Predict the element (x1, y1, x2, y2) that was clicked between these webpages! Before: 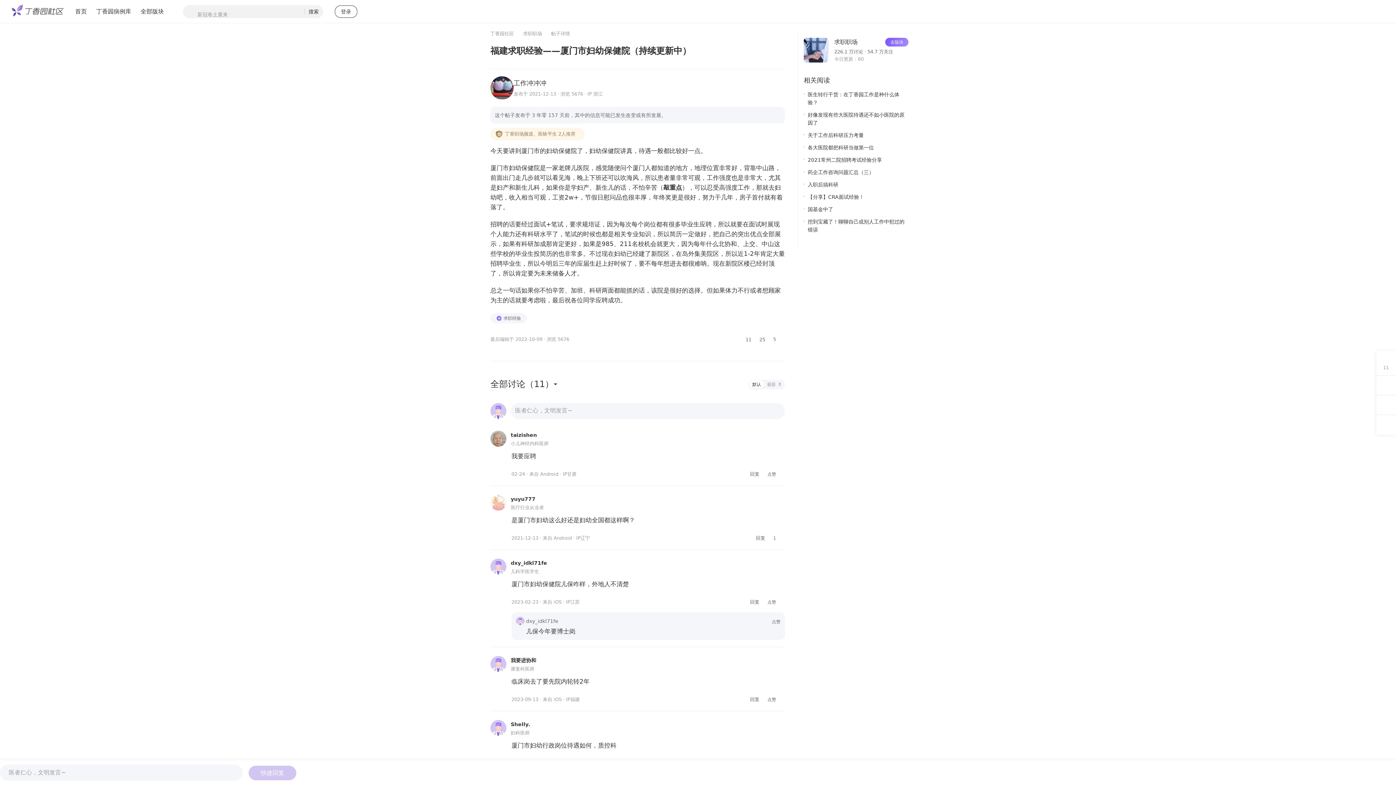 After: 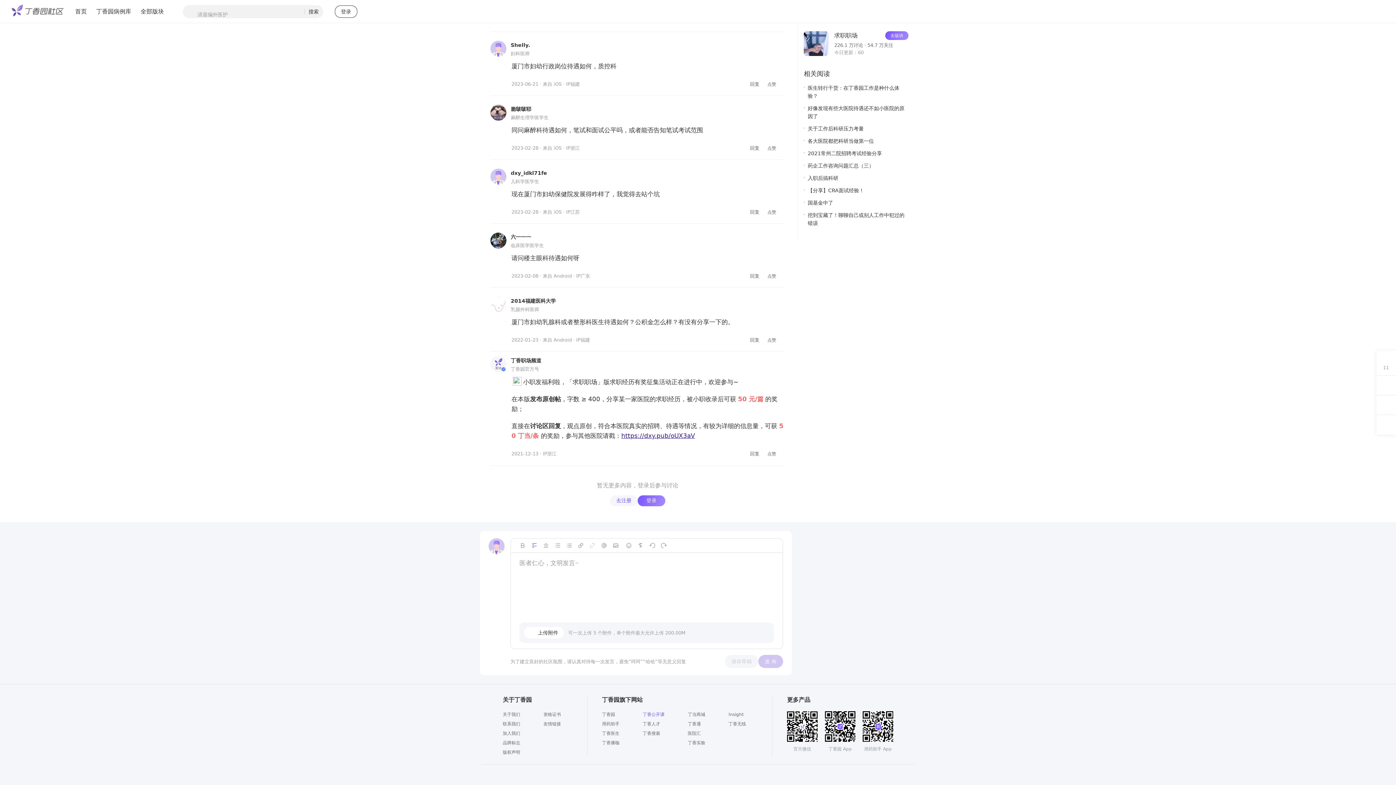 Action: label: 丁香公开课 bbox: (642, 476, 664, 482)